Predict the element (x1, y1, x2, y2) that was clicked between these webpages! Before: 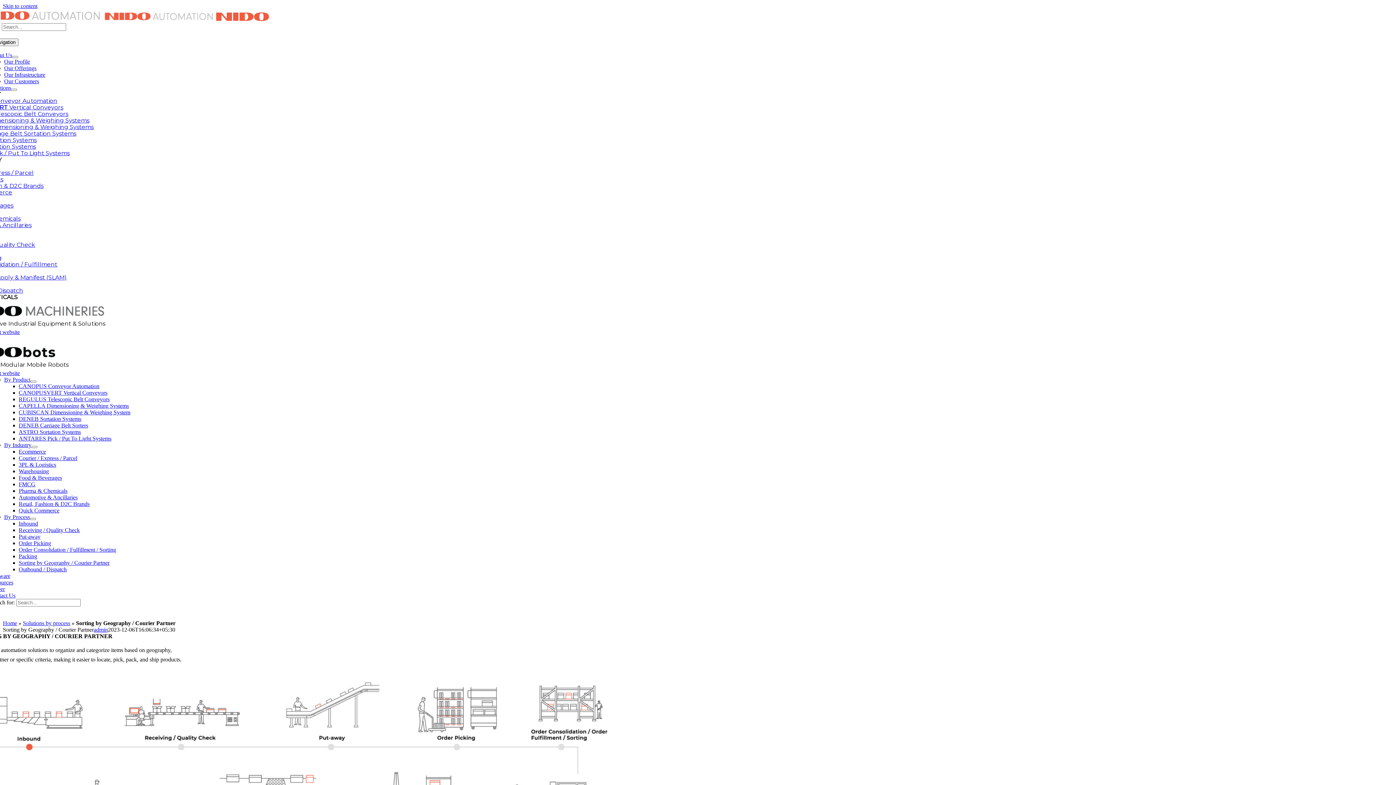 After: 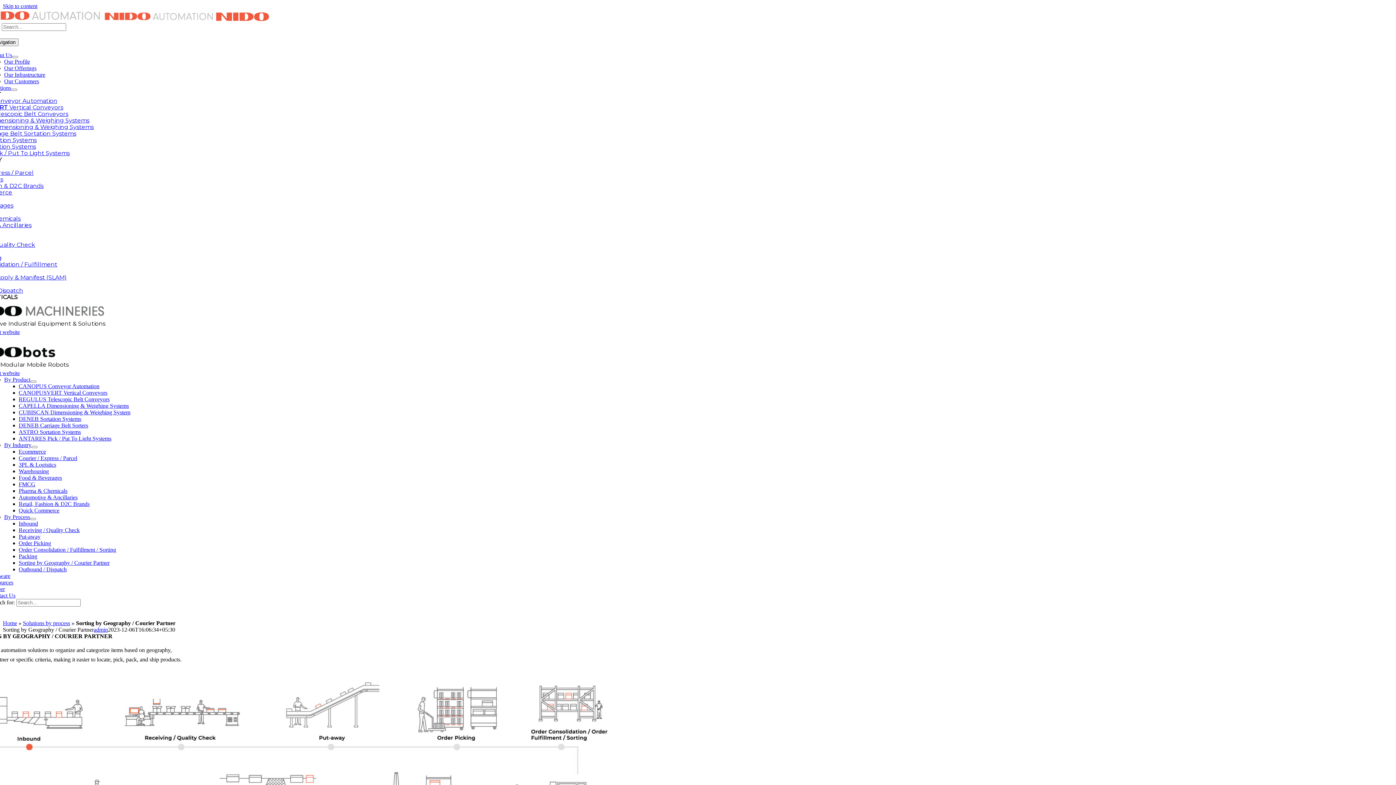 Action: bbox: (-38, 97, 57, 104) label: CANOPUS Conveyor Automation